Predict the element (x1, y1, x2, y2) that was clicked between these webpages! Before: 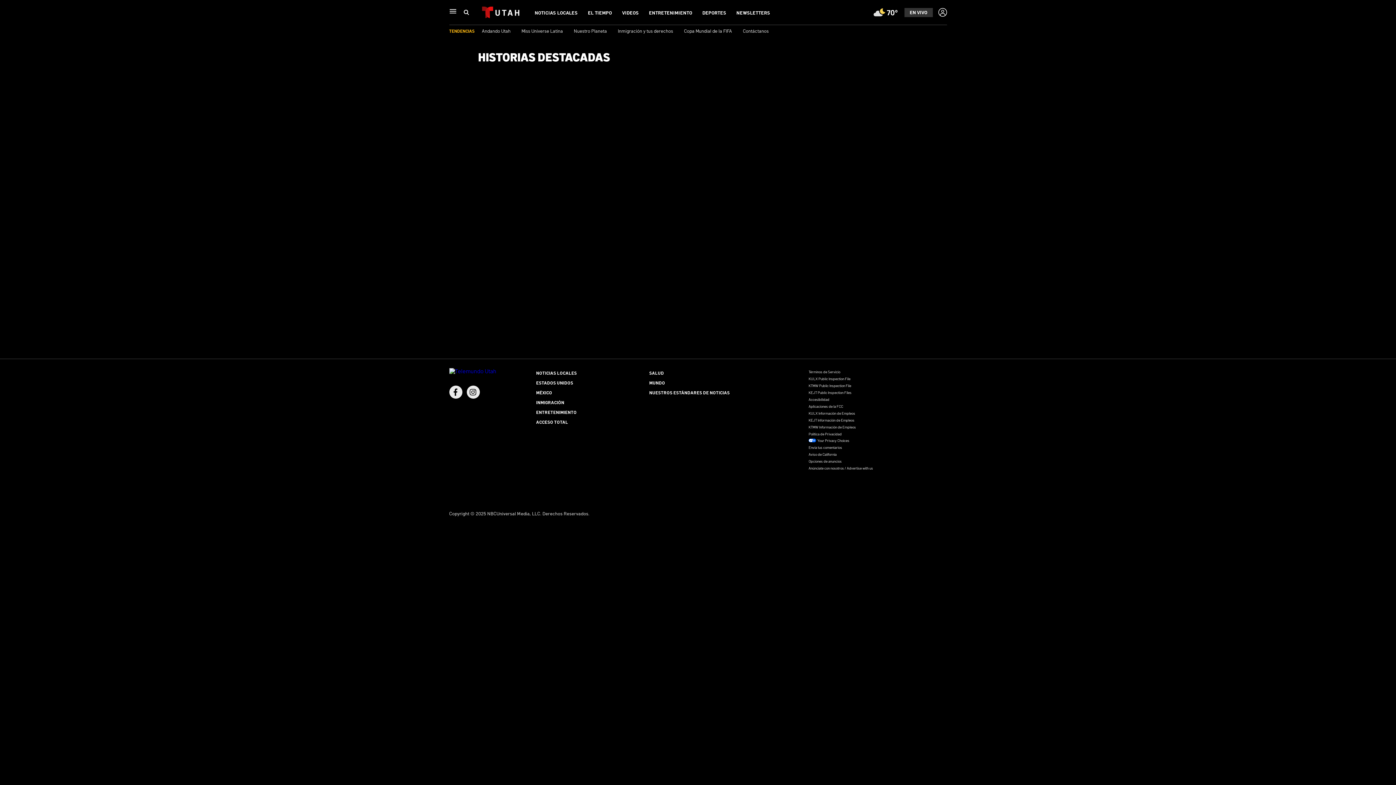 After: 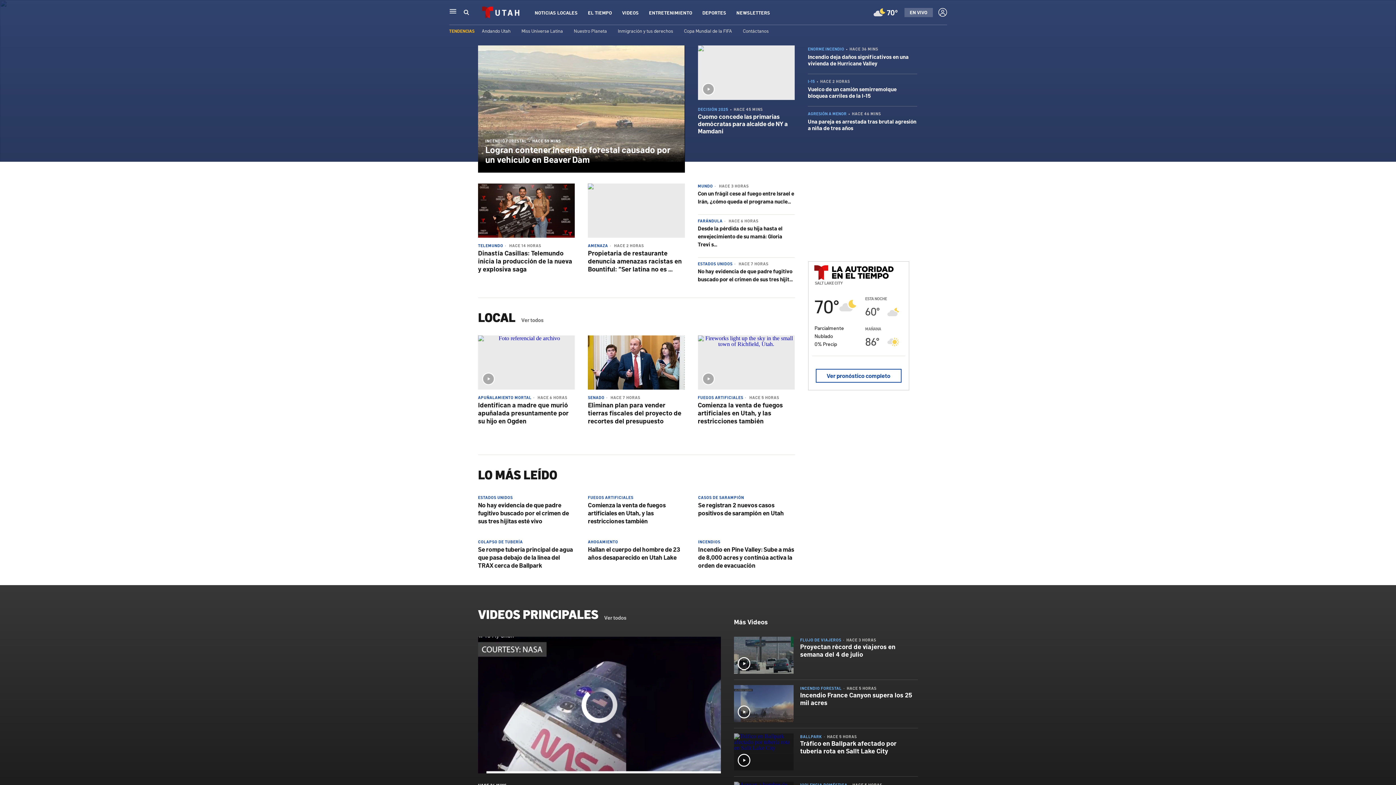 Action: bbox: (449, 368, 500, 374)